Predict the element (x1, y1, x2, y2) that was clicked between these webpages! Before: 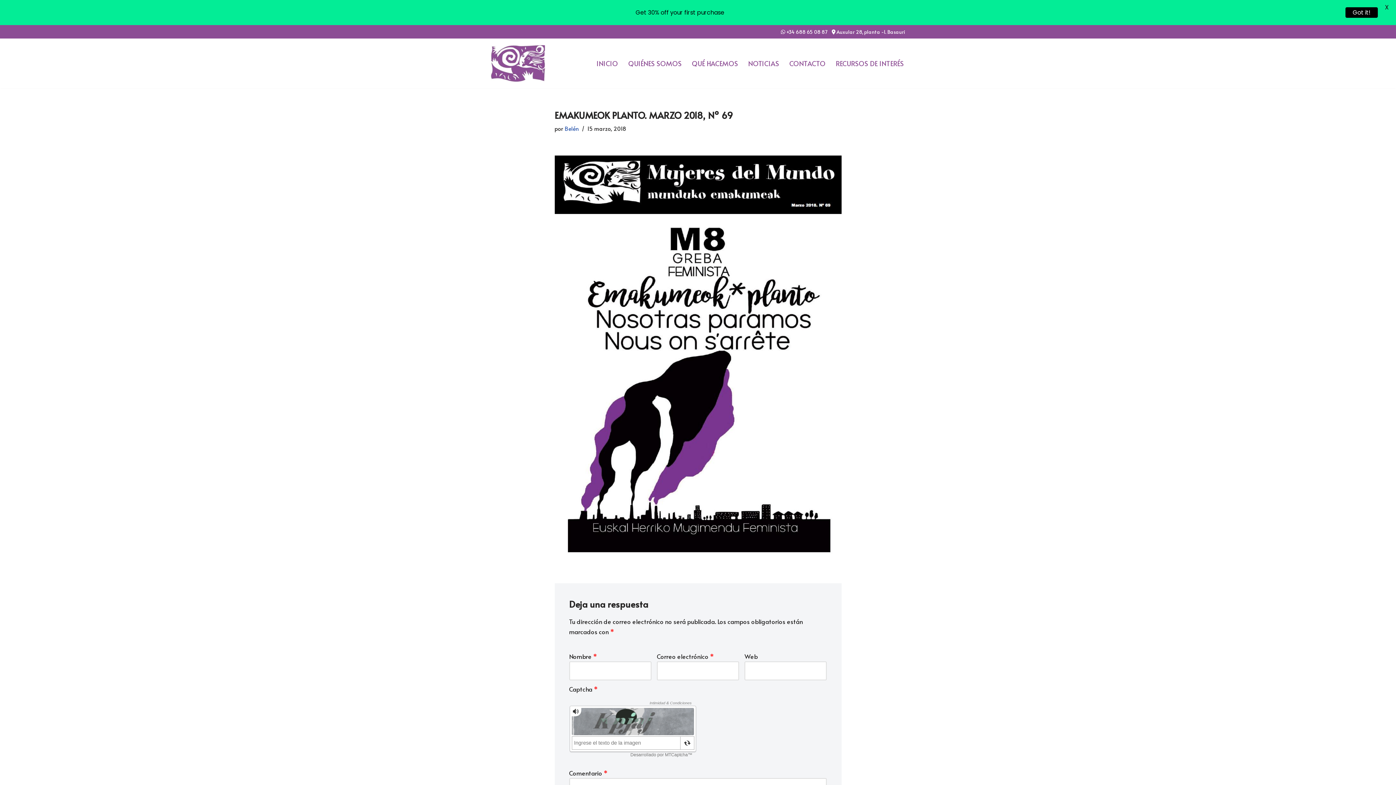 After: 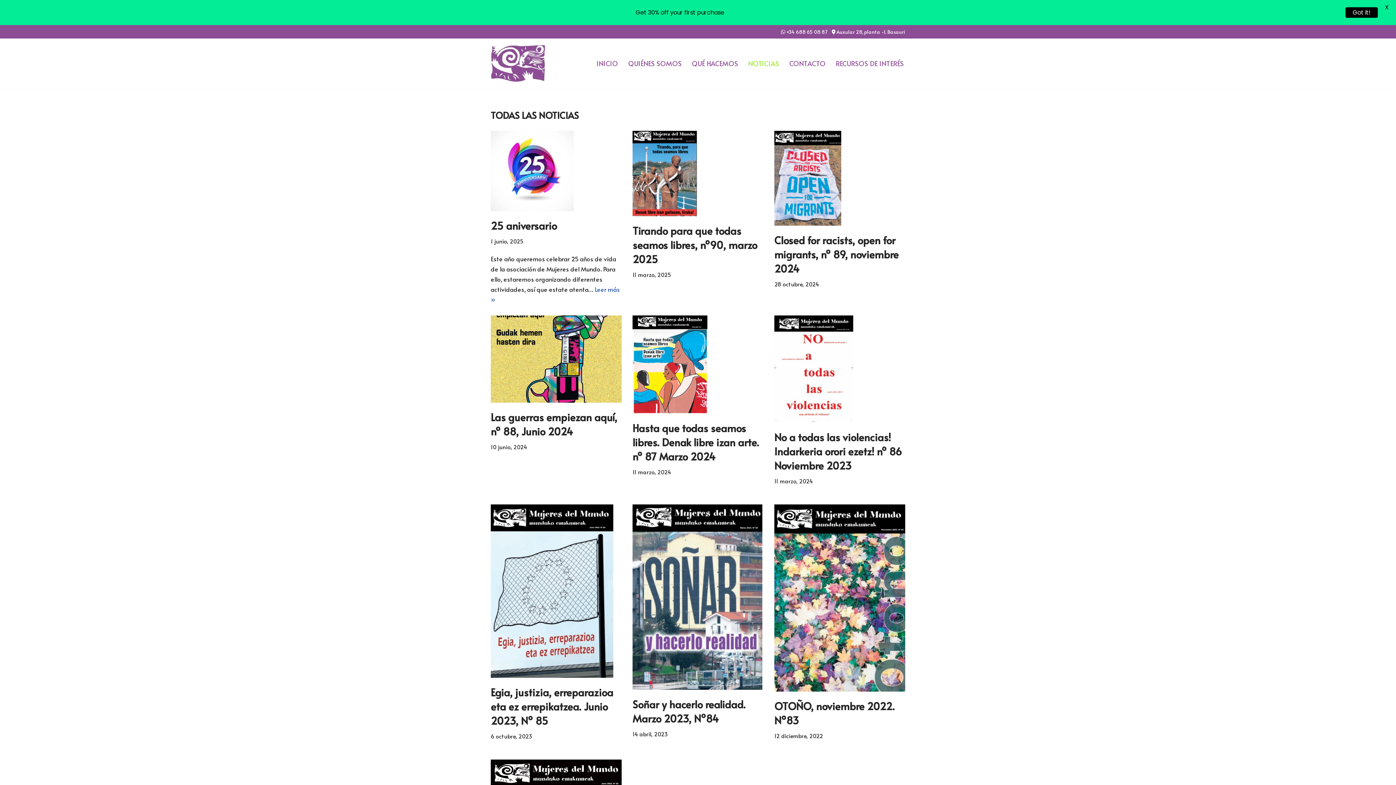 Action: label: NOTICIAS bbox: (748, 57, 779, 68)